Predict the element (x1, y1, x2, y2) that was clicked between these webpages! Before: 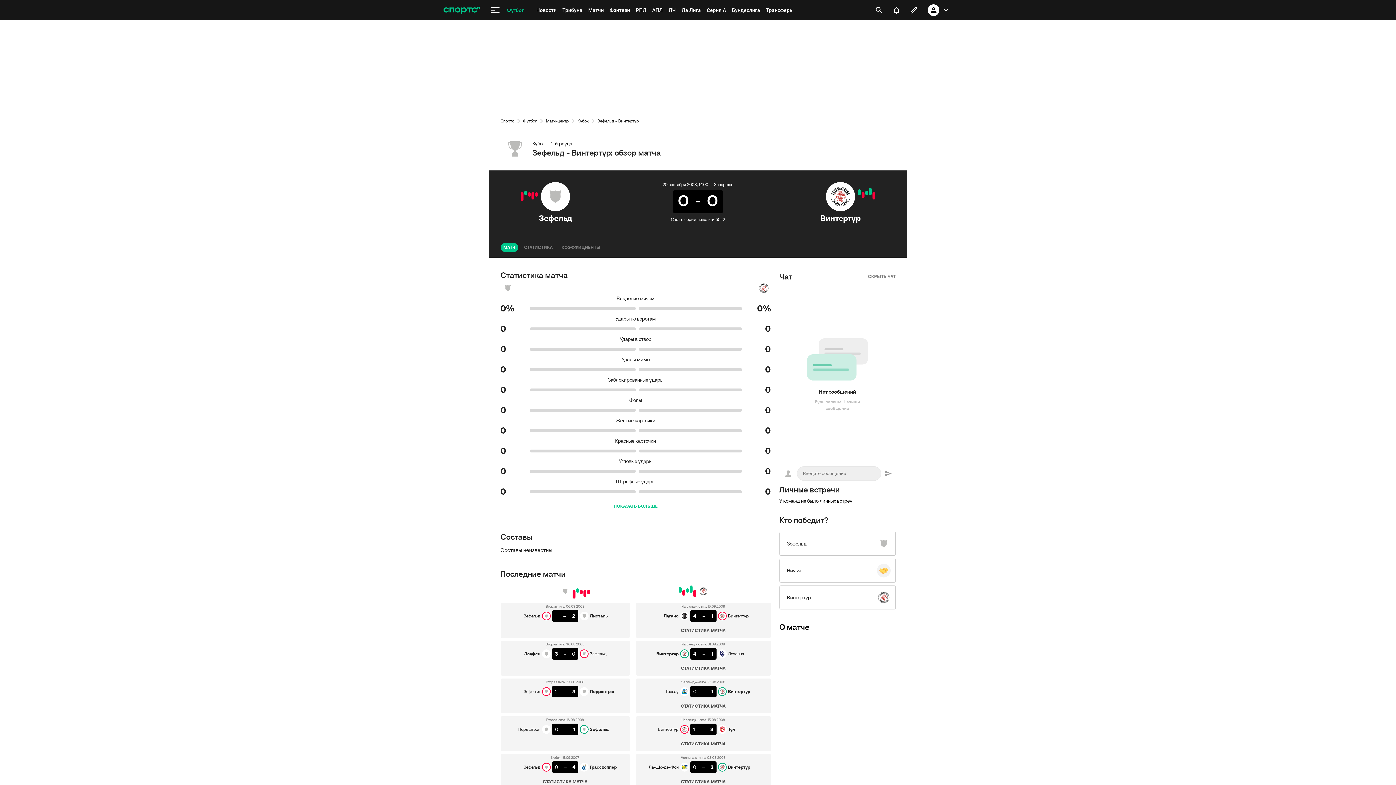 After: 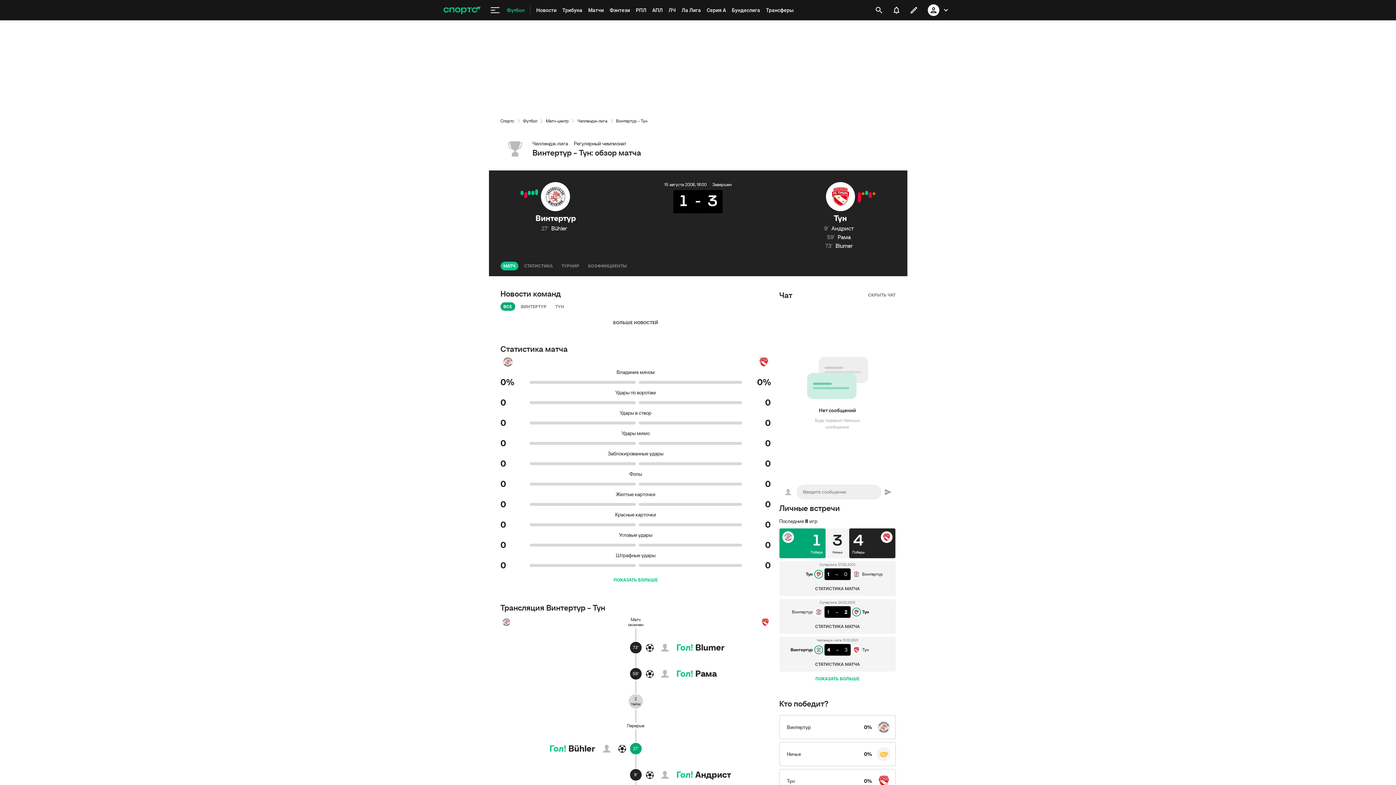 Action: bbox: (682, 590, 685, 596)